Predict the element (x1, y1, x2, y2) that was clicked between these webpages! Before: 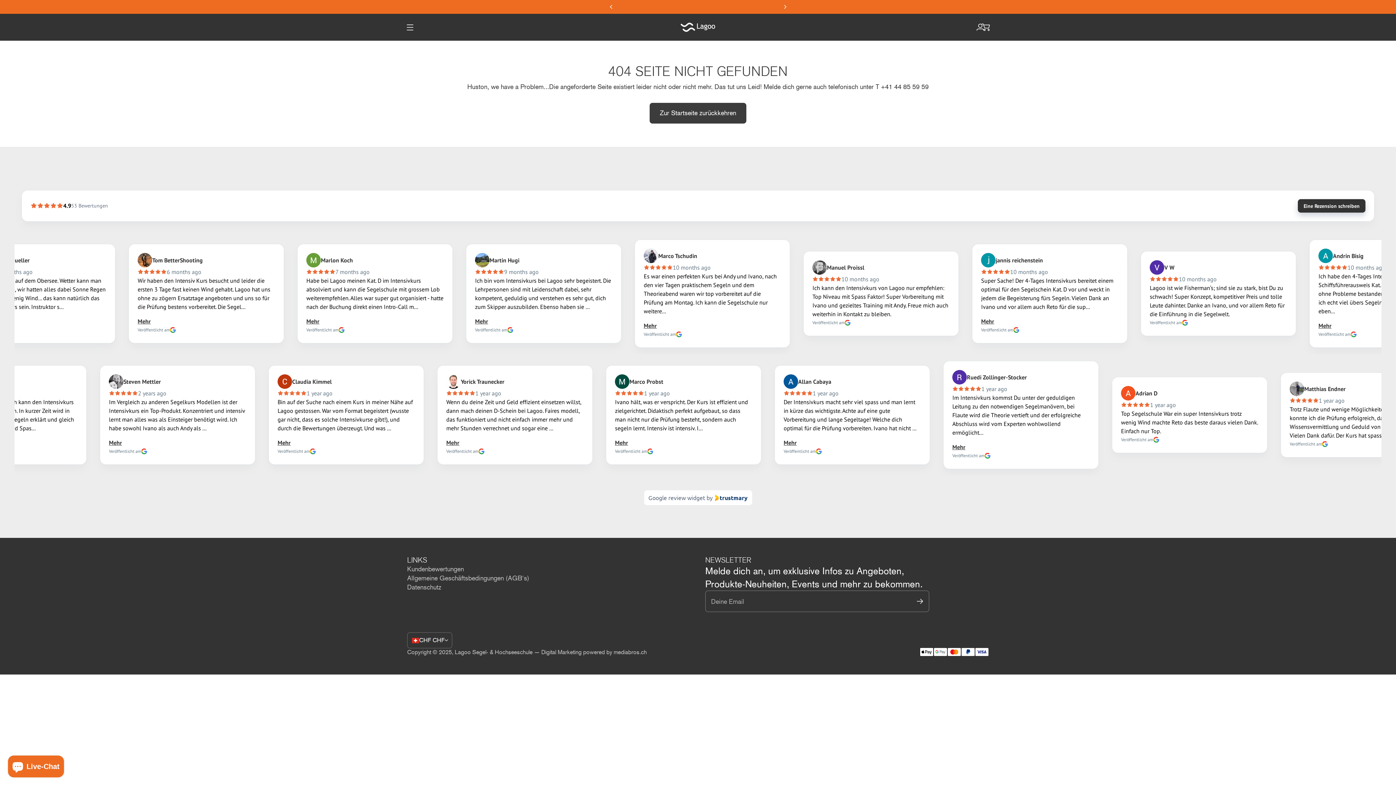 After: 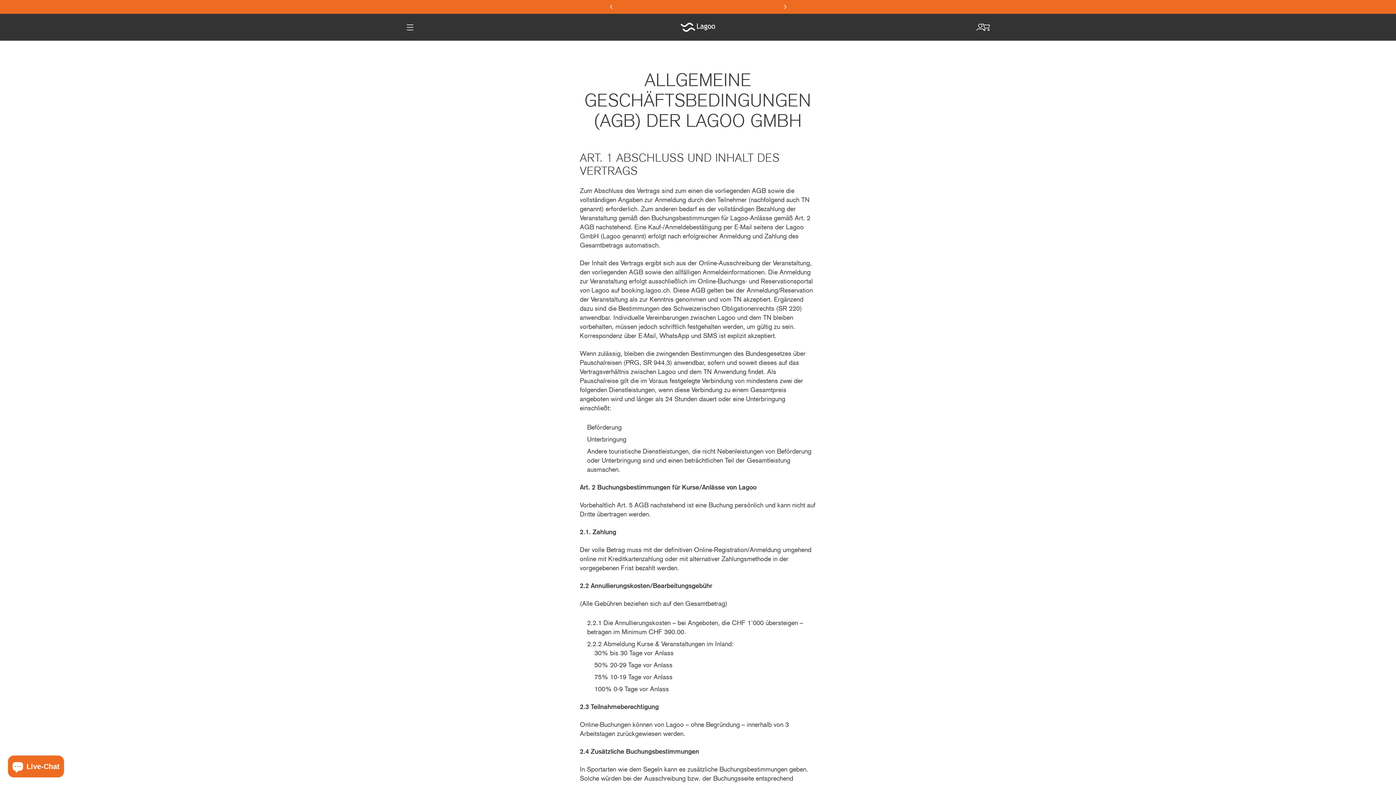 Action: bbox: (407, 574, 529, 582) label: Allgemeine Geschäftsbedingungen (AGB's)